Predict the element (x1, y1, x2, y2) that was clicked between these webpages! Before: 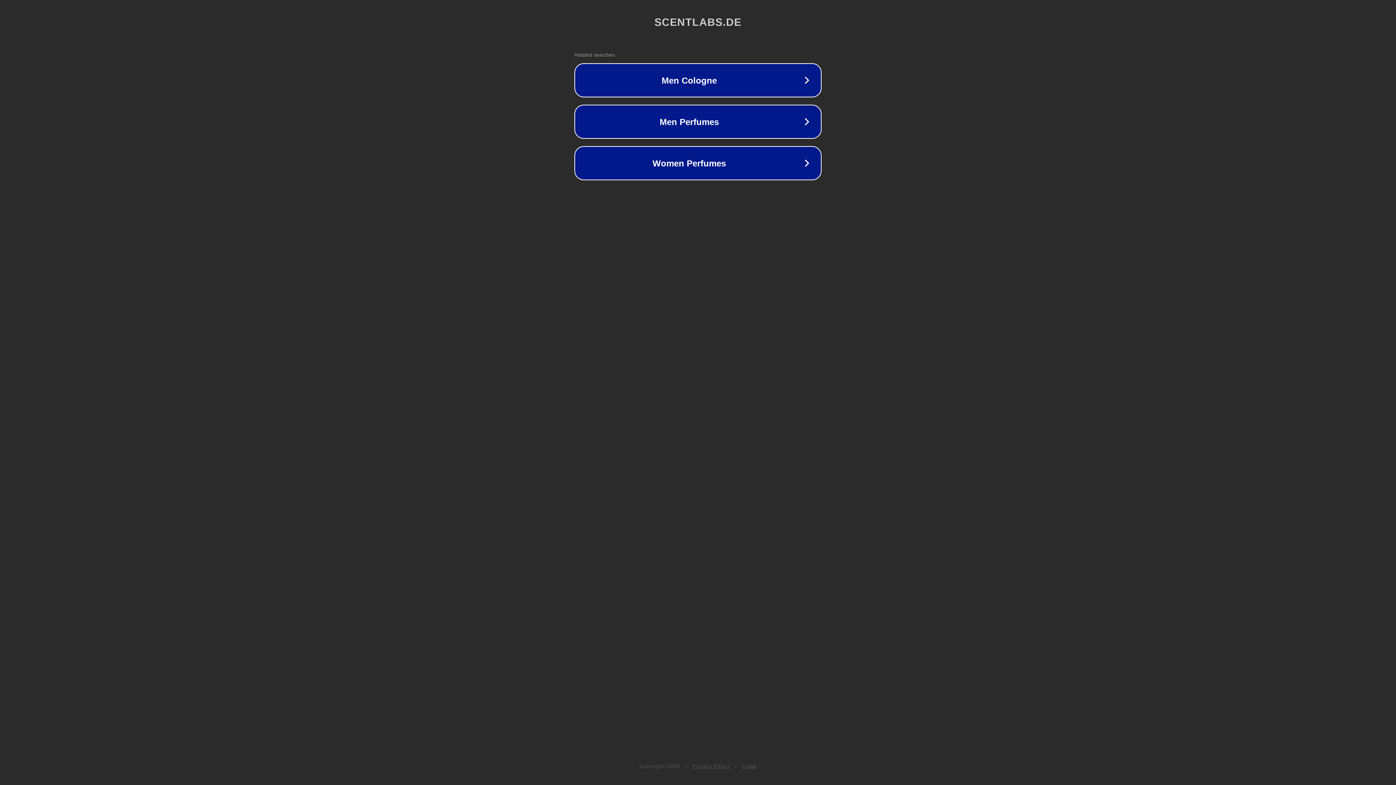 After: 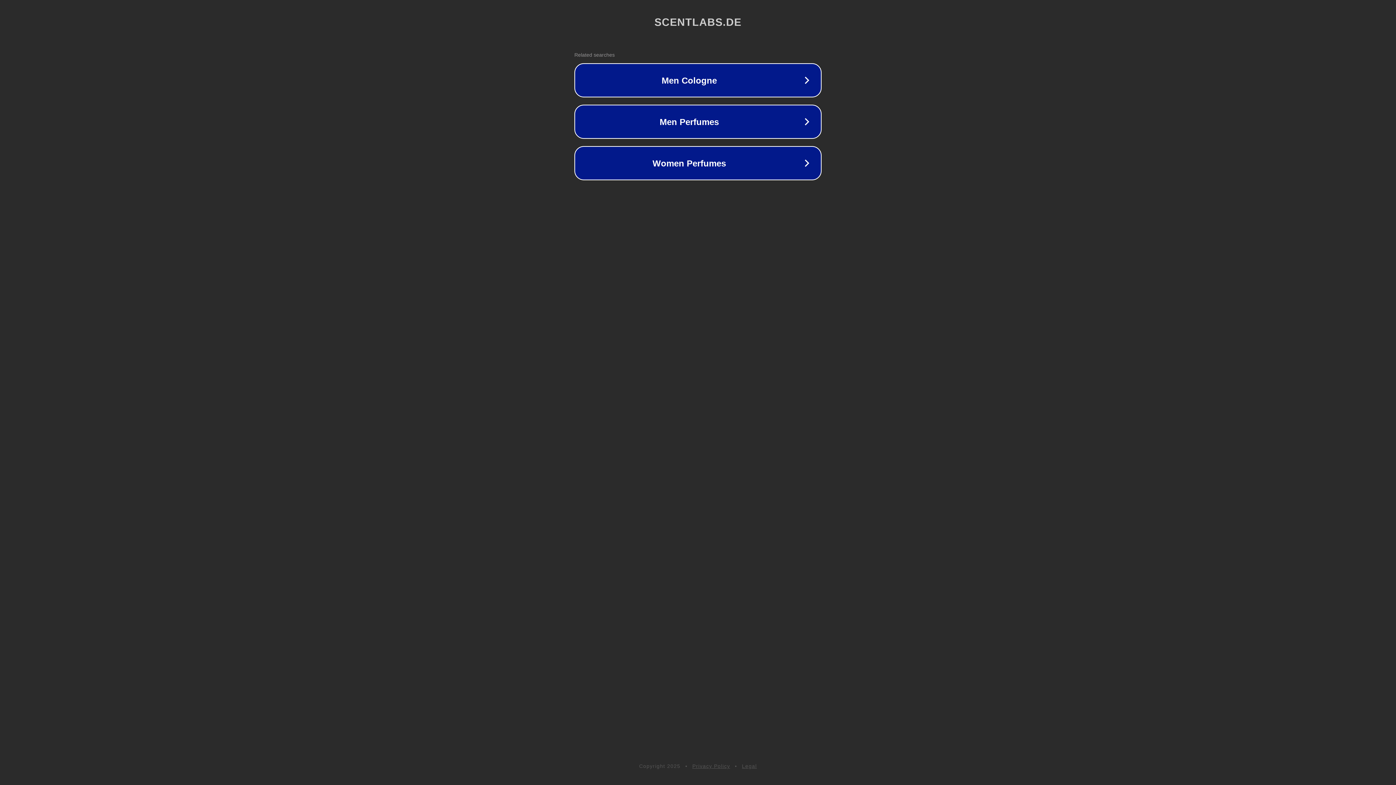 Action: label: Legal bbox: (742, 763, 757, 769)